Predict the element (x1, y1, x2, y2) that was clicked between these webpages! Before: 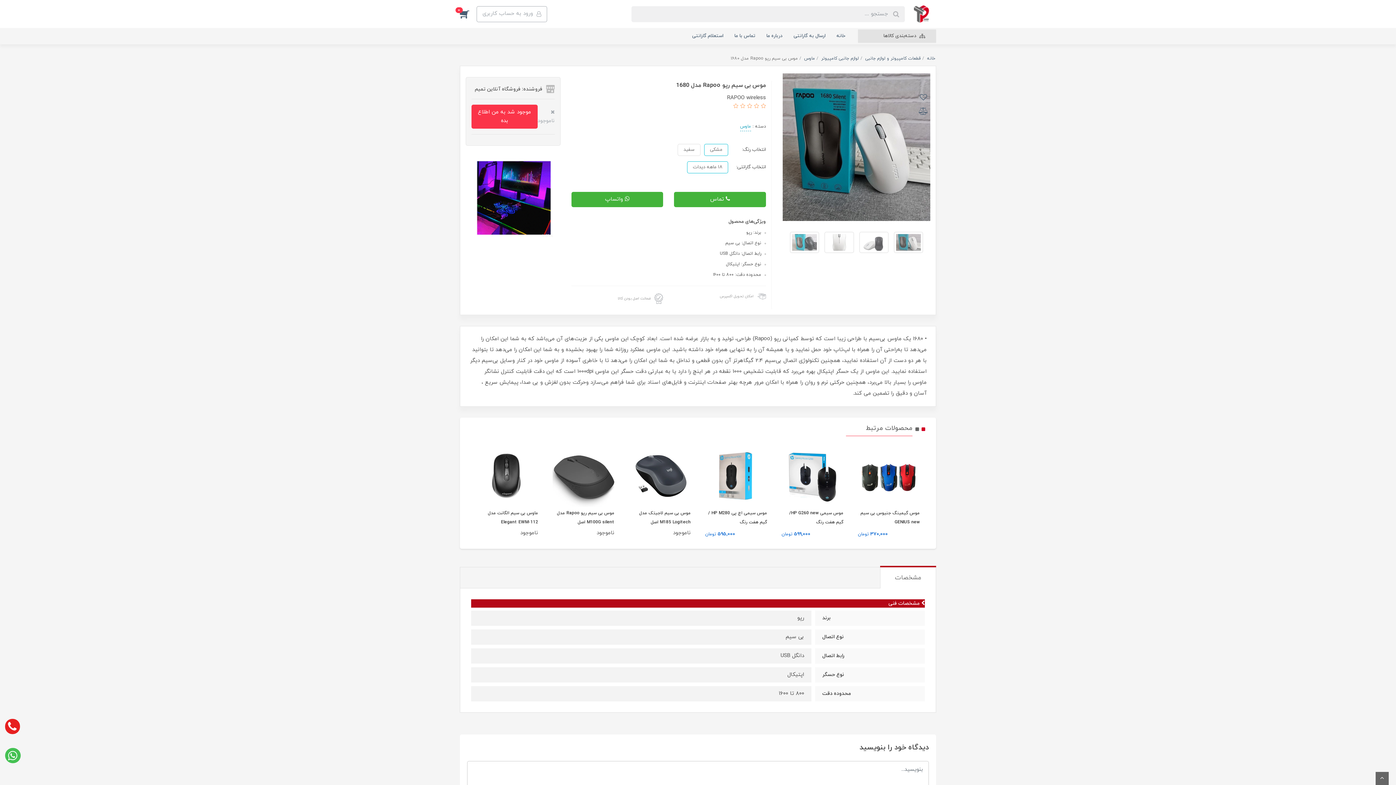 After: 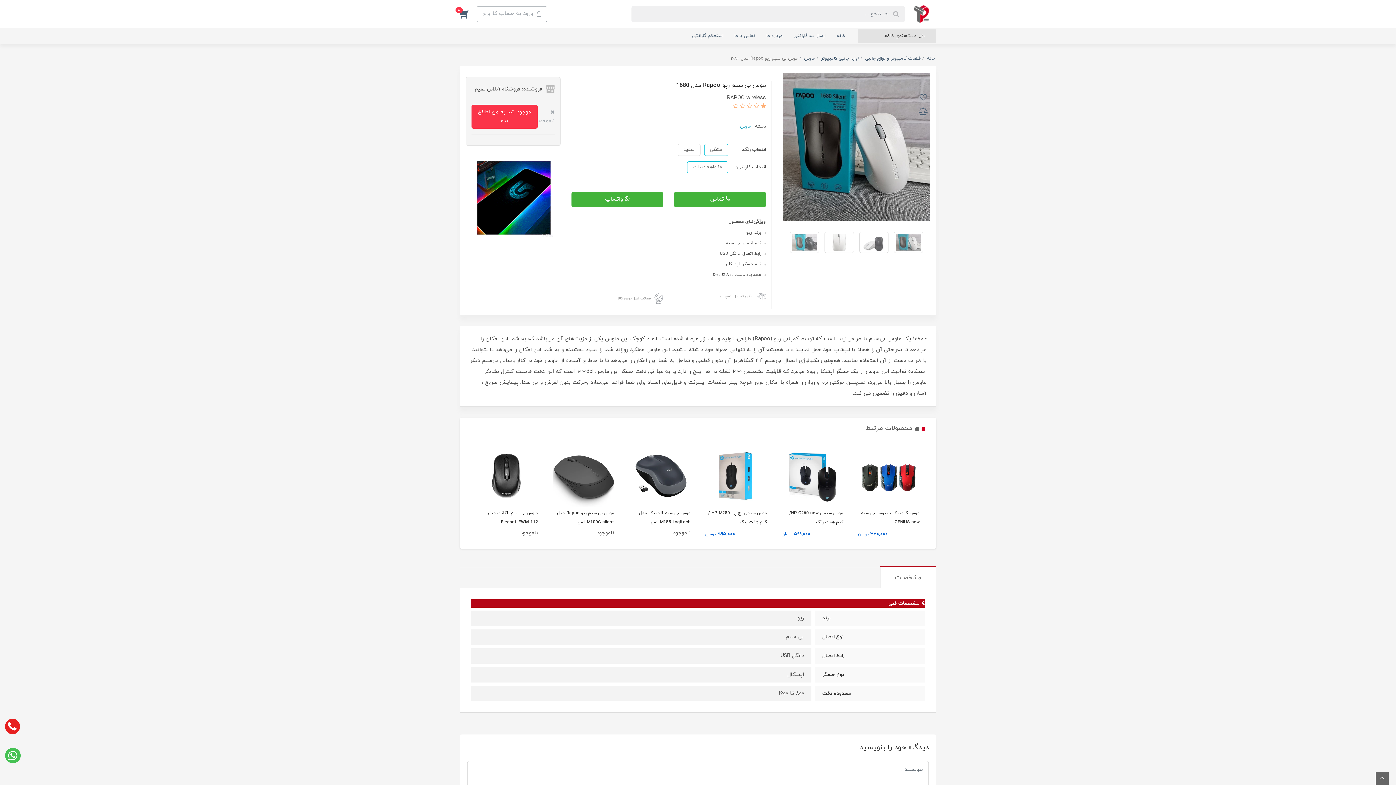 Action: label:   bbox: (759, 103, 766, 110)